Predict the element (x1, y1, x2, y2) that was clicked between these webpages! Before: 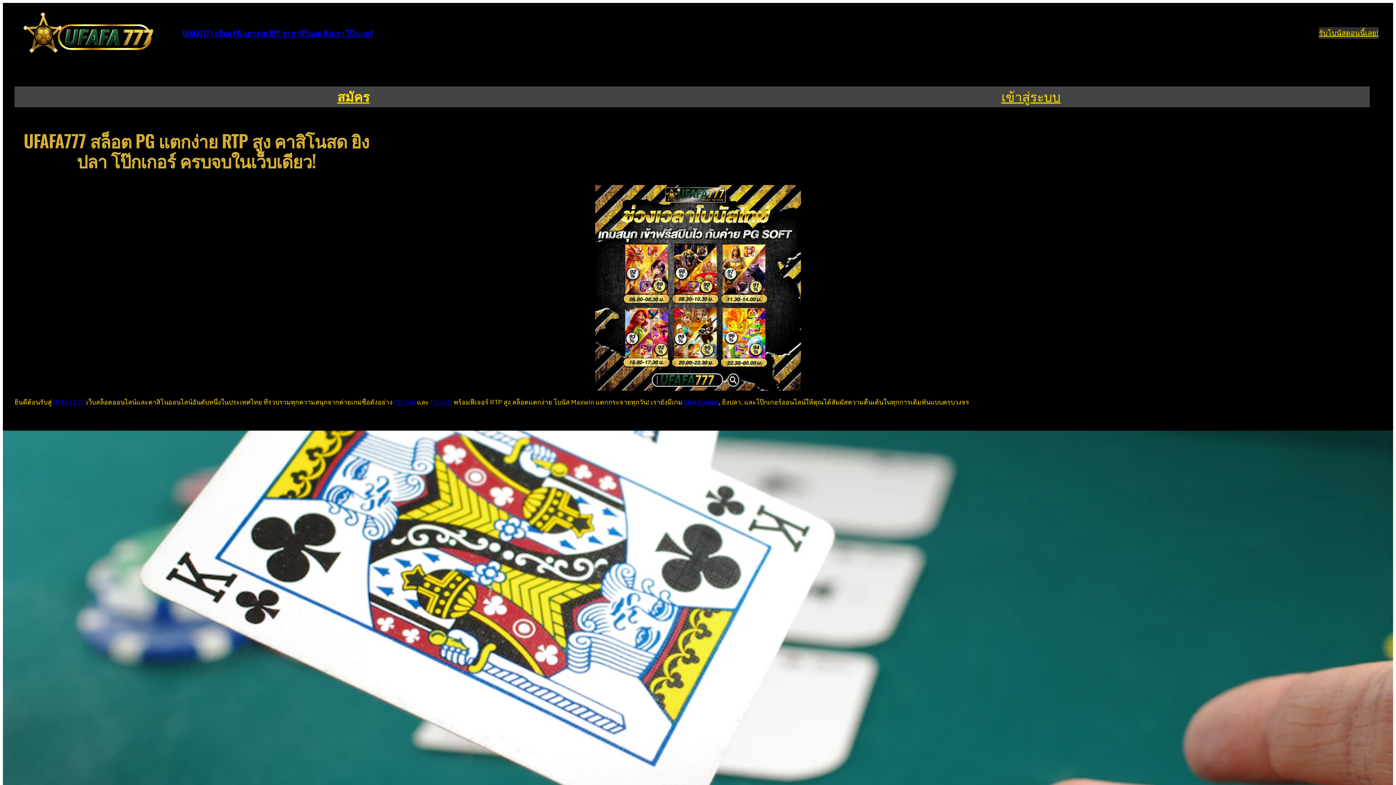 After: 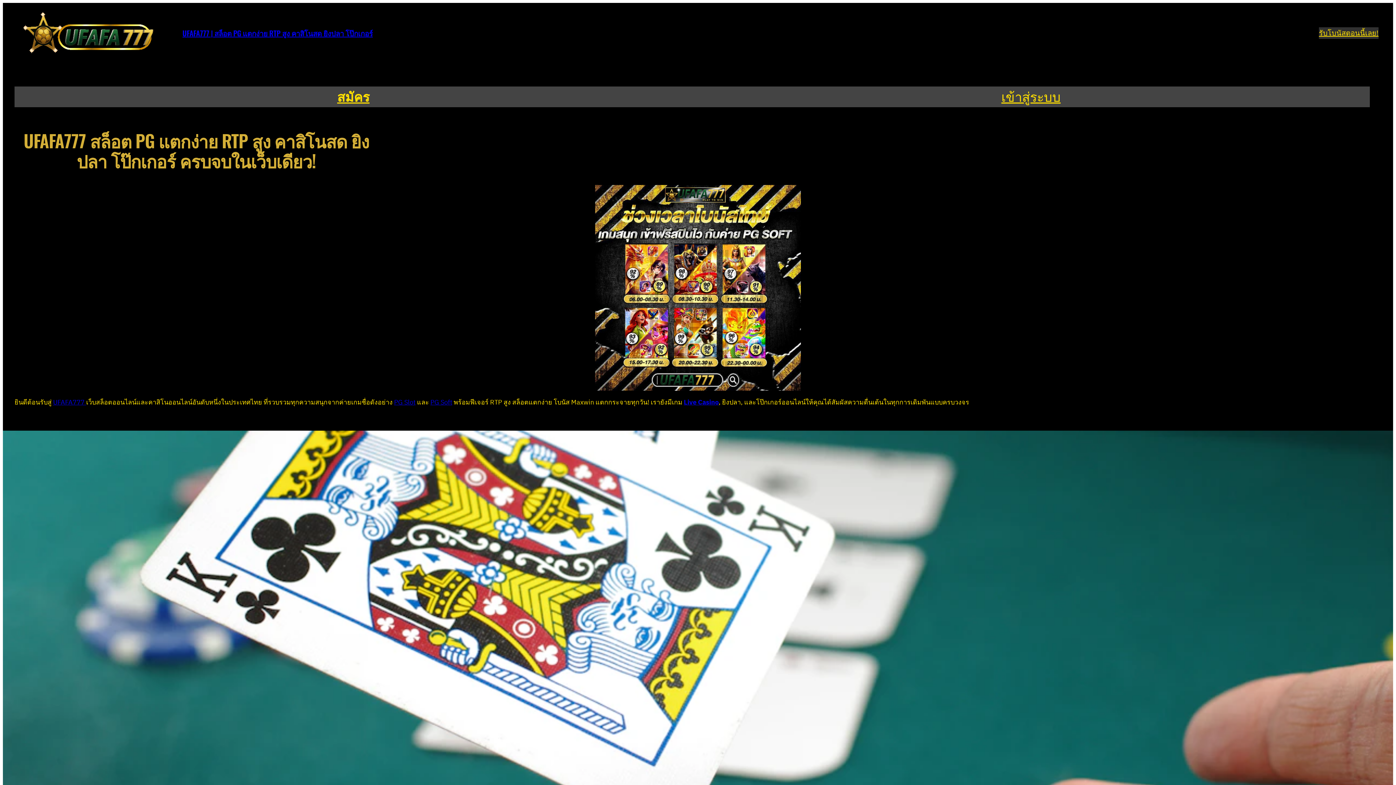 Action: bbox: (53, 398, 86, 406) label: UFAFA777 